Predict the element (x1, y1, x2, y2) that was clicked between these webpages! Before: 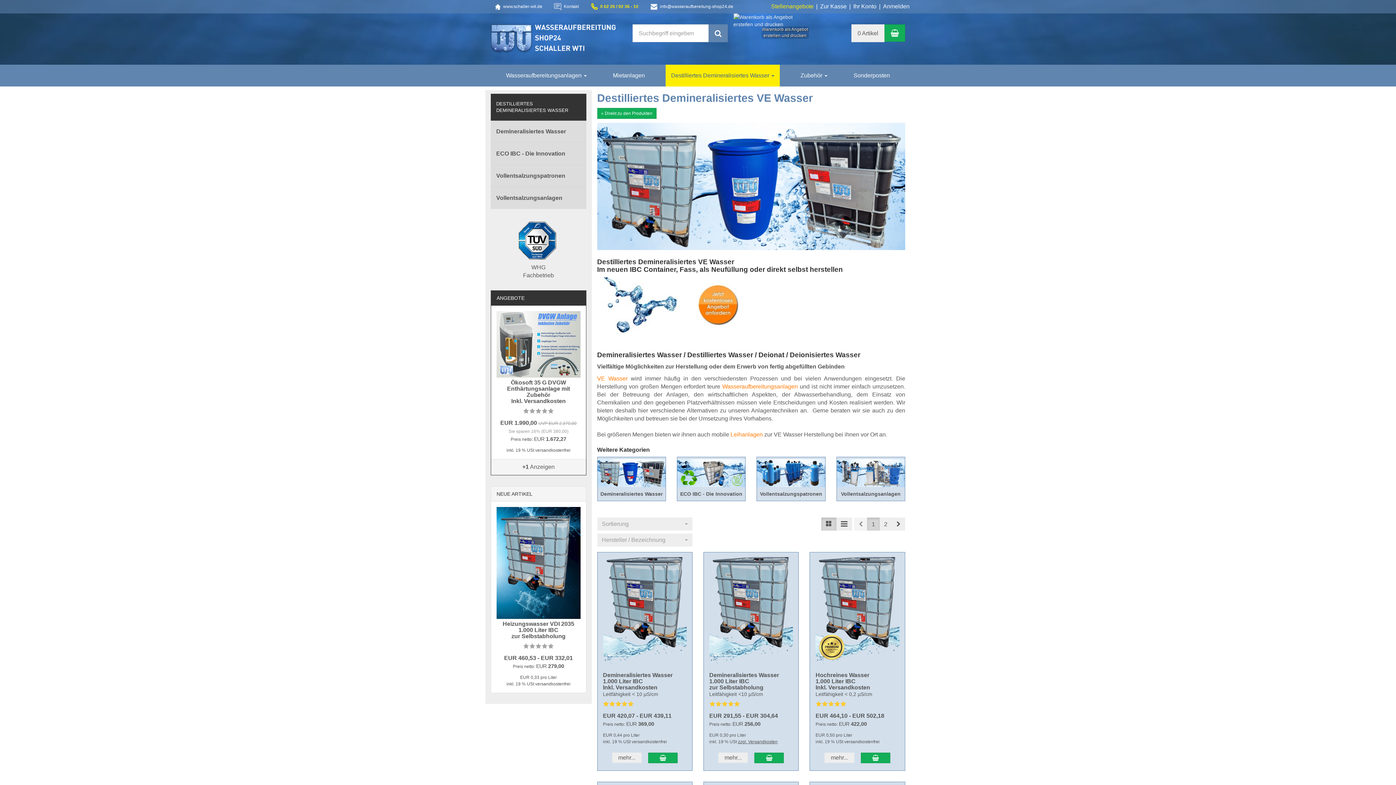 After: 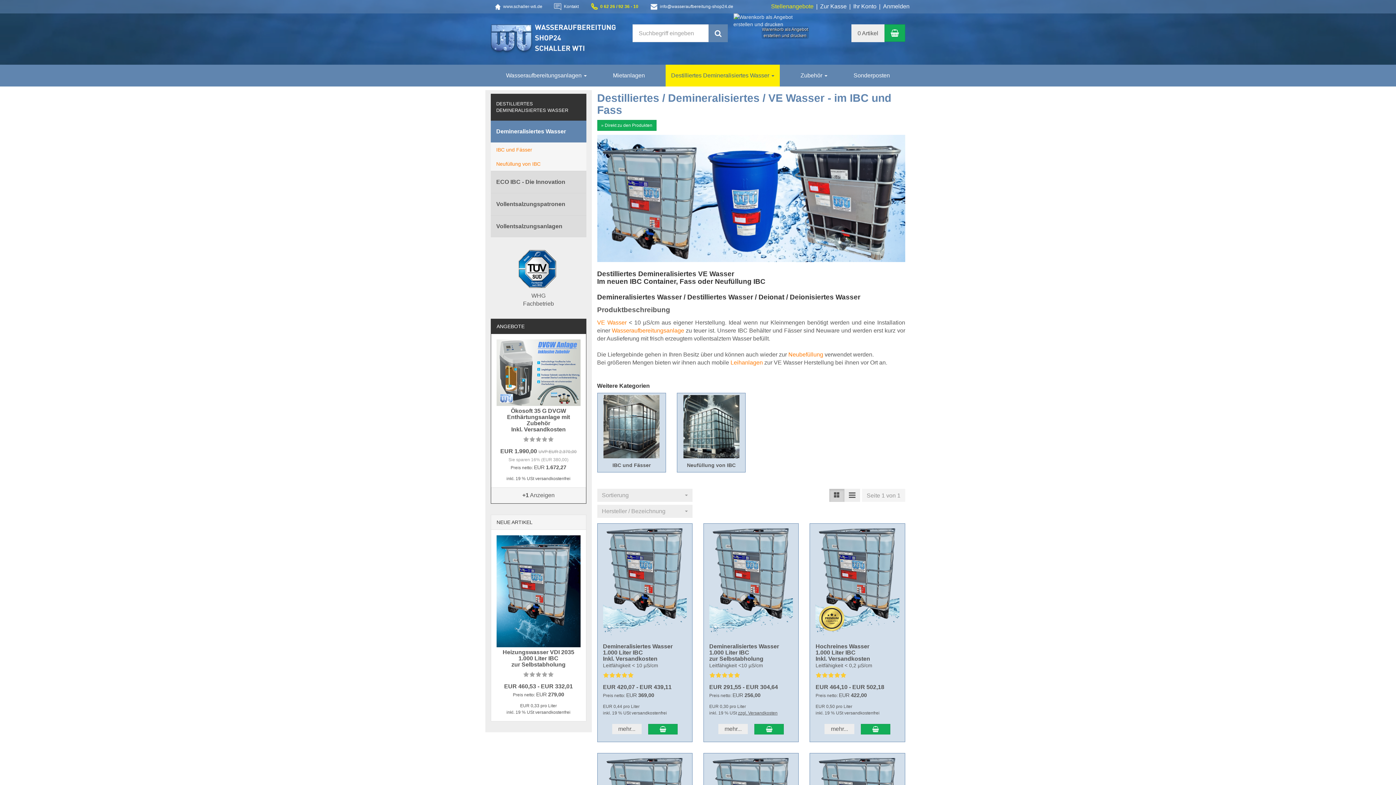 Action: label: Demineralisiertes Wasser bbox: (597, 487, 665, 501)